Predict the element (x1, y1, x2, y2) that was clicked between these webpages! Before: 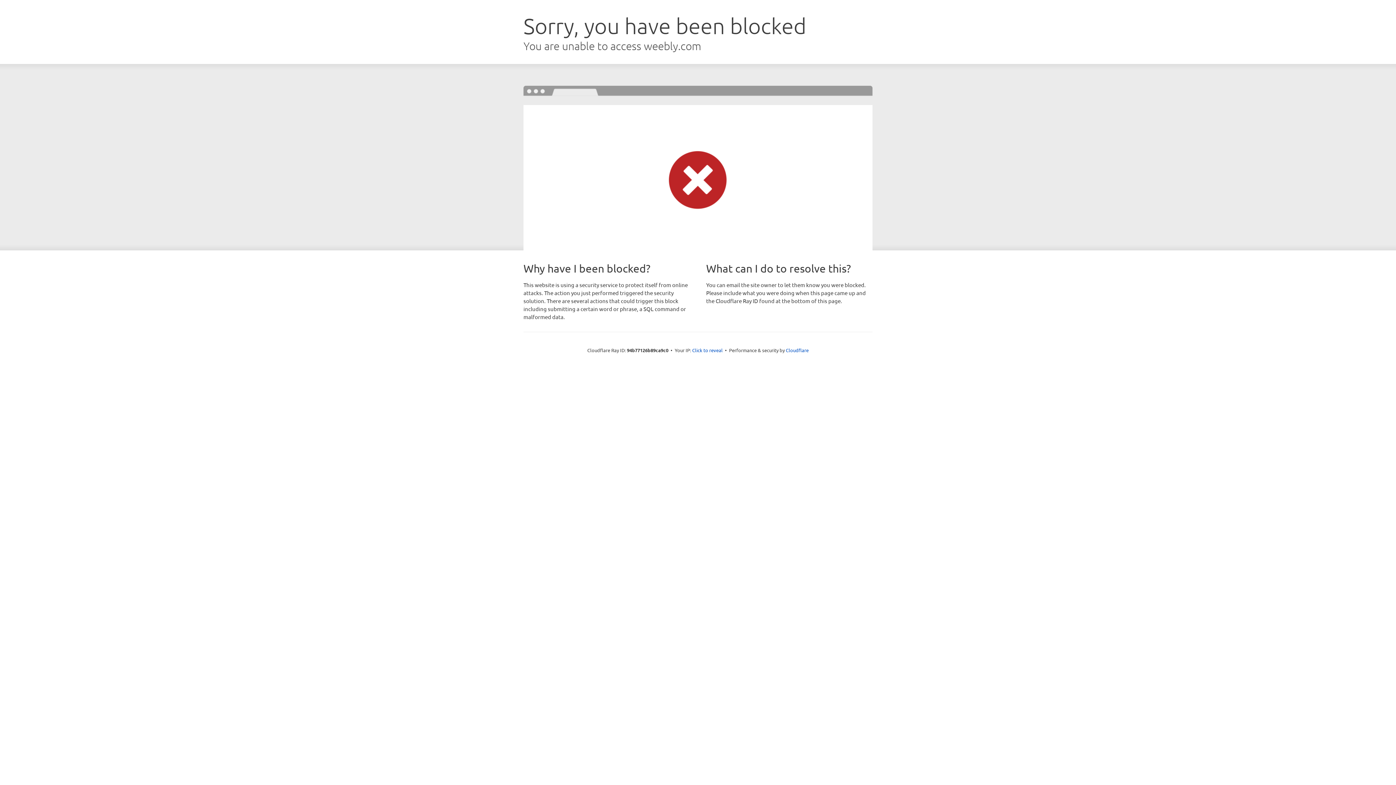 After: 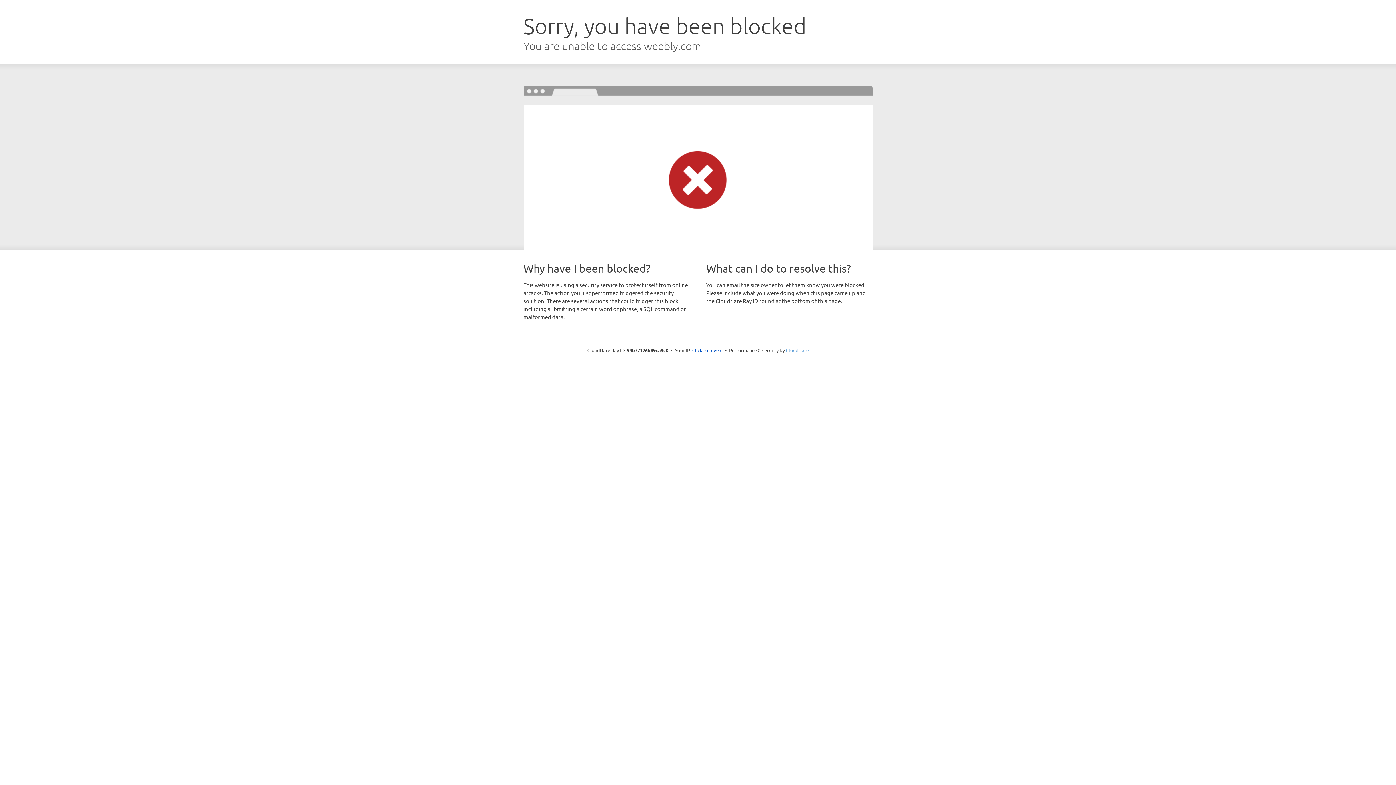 Action: label: Cloudflare bbox: (786, 347, 808, 353)